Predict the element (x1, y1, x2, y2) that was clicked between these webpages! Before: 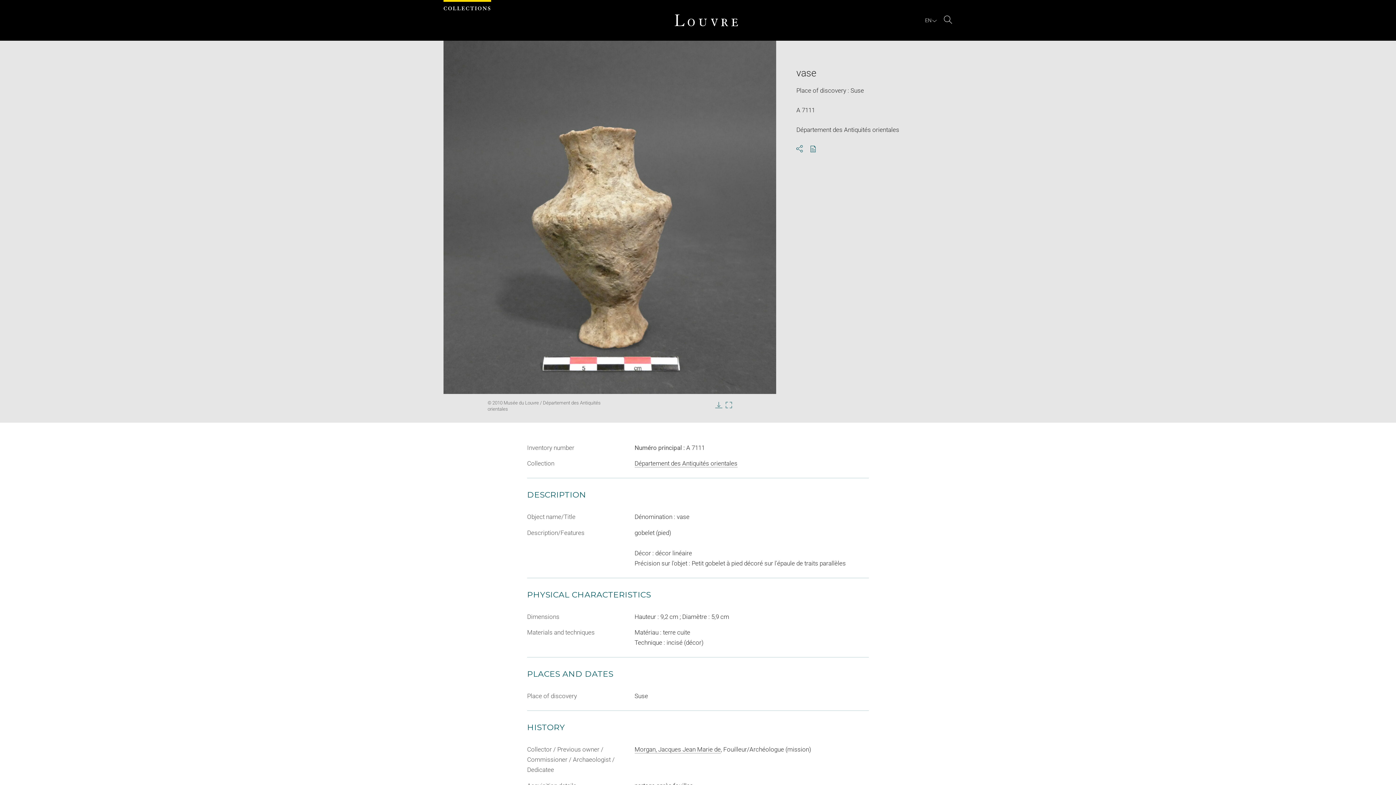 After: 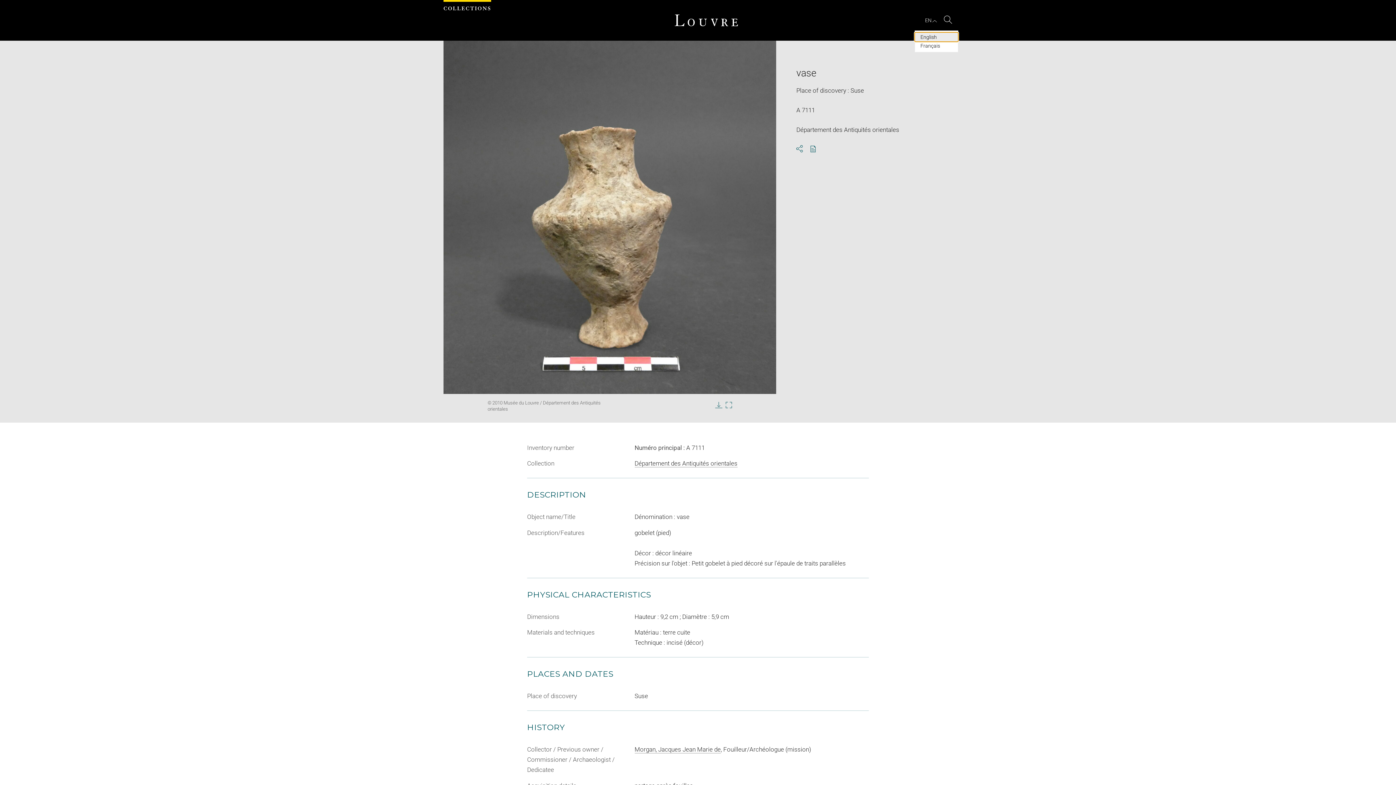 Action: bbox: (924, 17, 938, 23) label: EN : Select language